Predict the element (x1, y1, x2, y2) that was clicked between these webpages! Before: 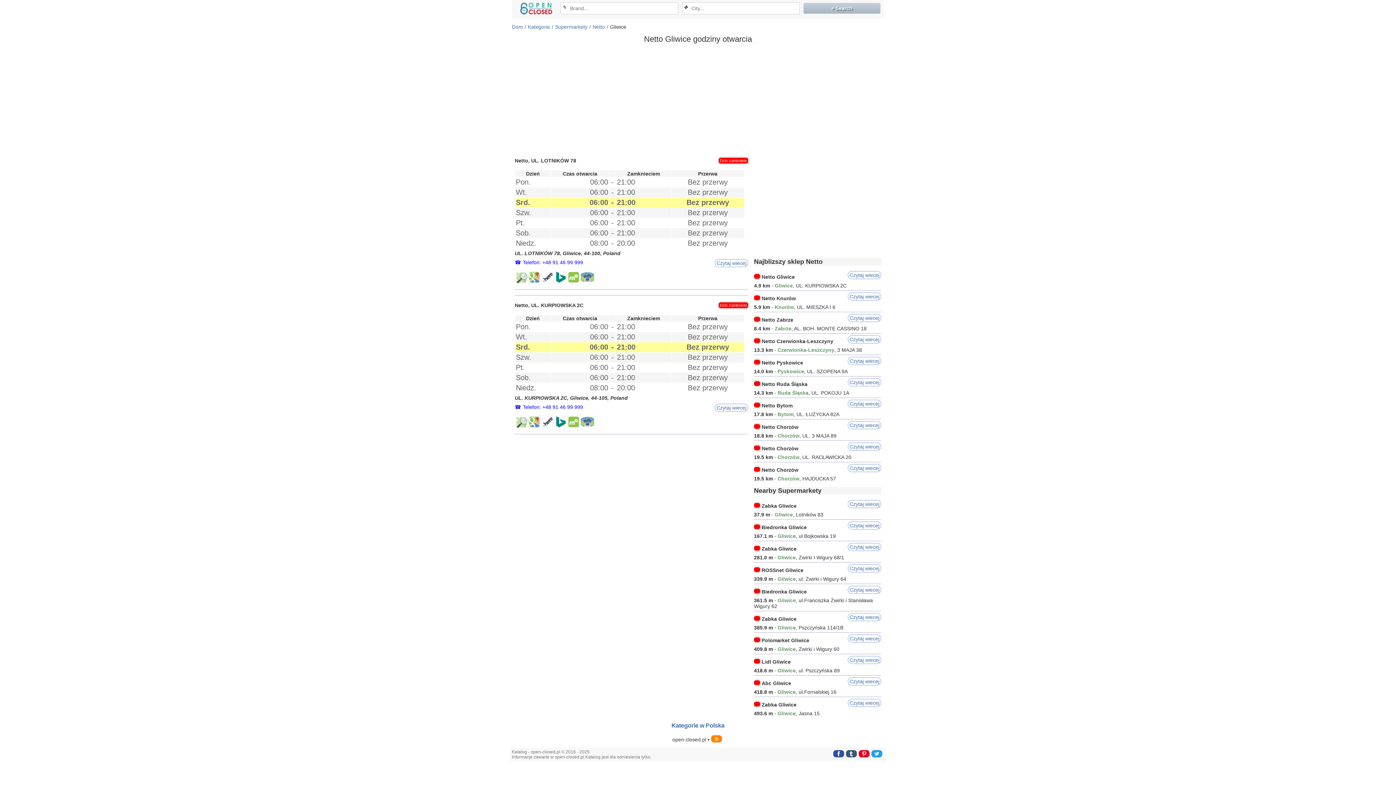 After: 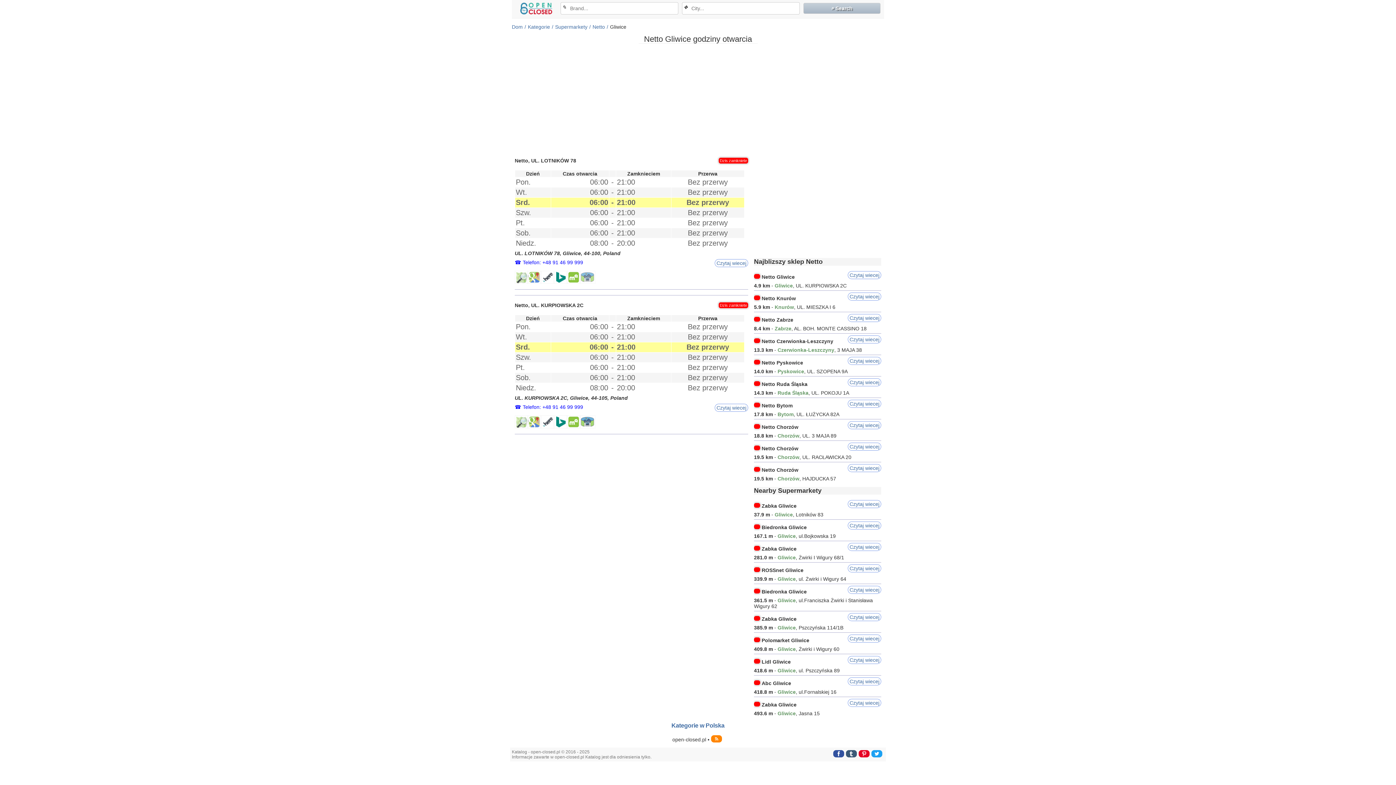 Action: bbox: (580, 270, 595, 284)